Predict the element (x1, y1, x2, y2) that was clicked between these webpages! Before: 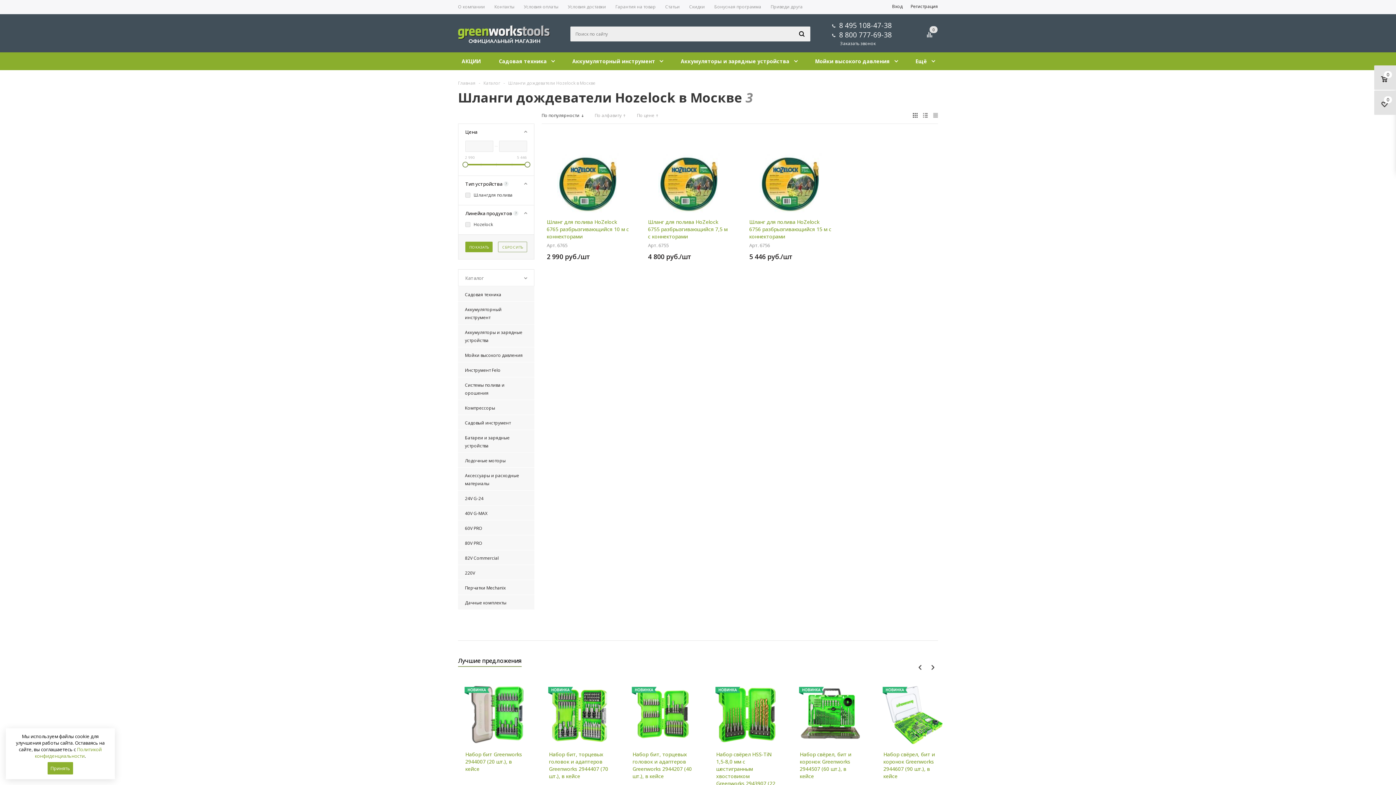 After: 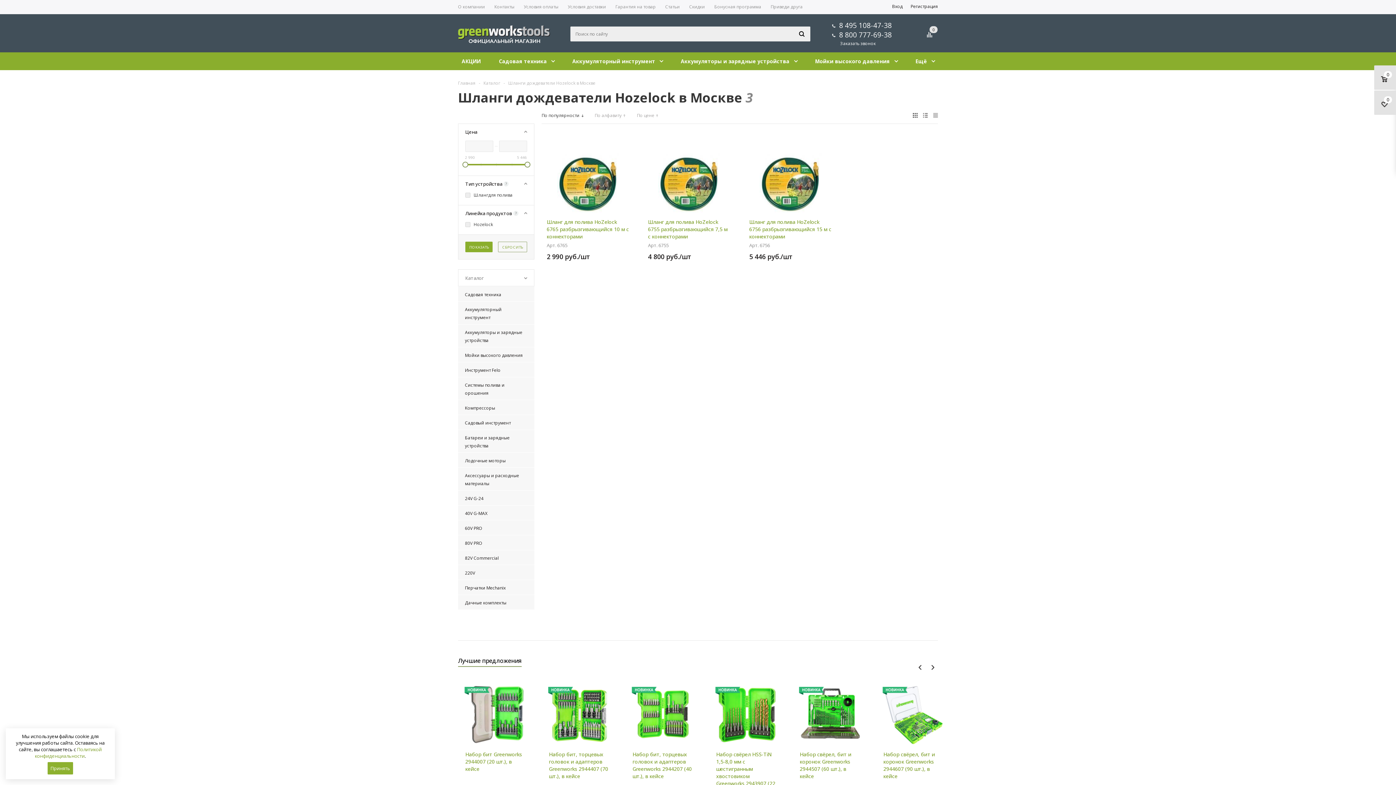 Action: bbox: (462, 161, 468, 167)